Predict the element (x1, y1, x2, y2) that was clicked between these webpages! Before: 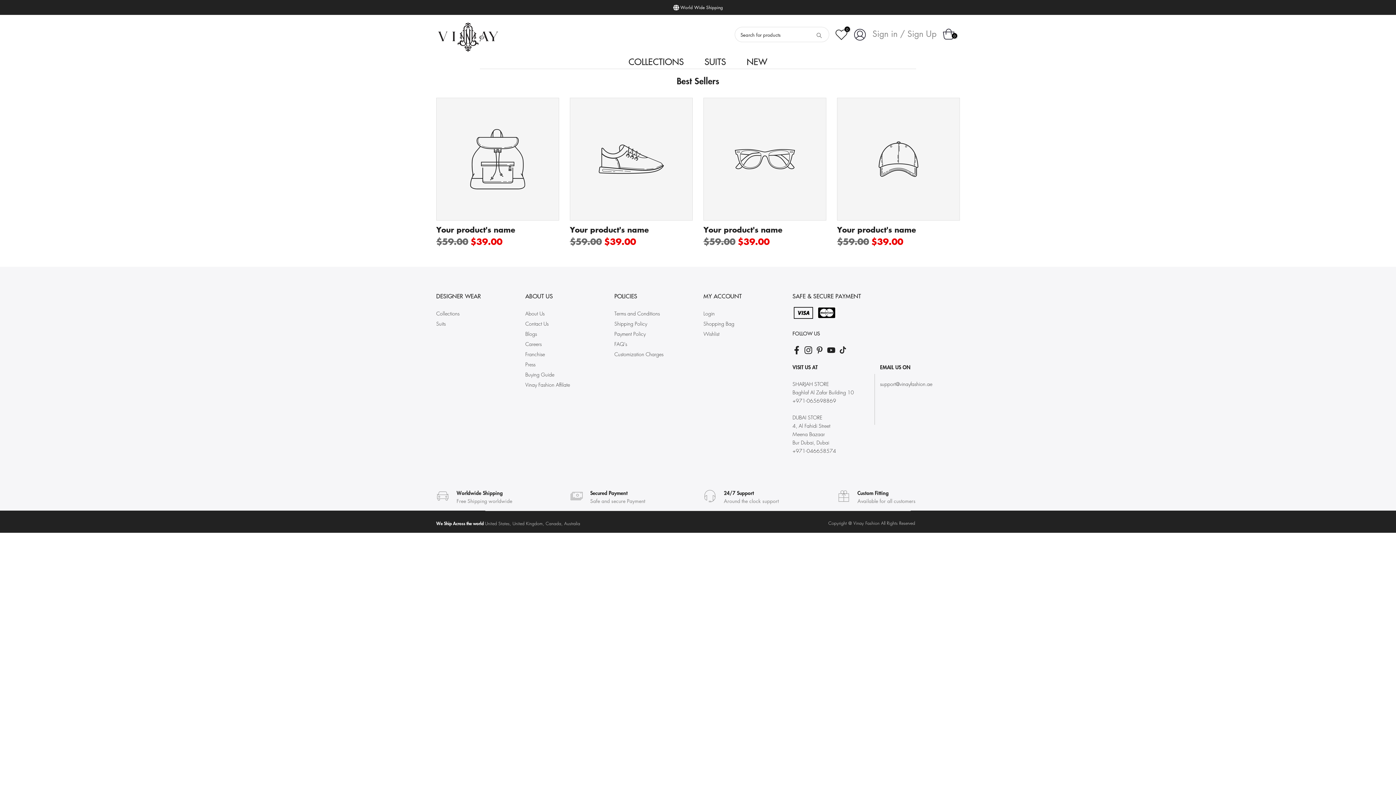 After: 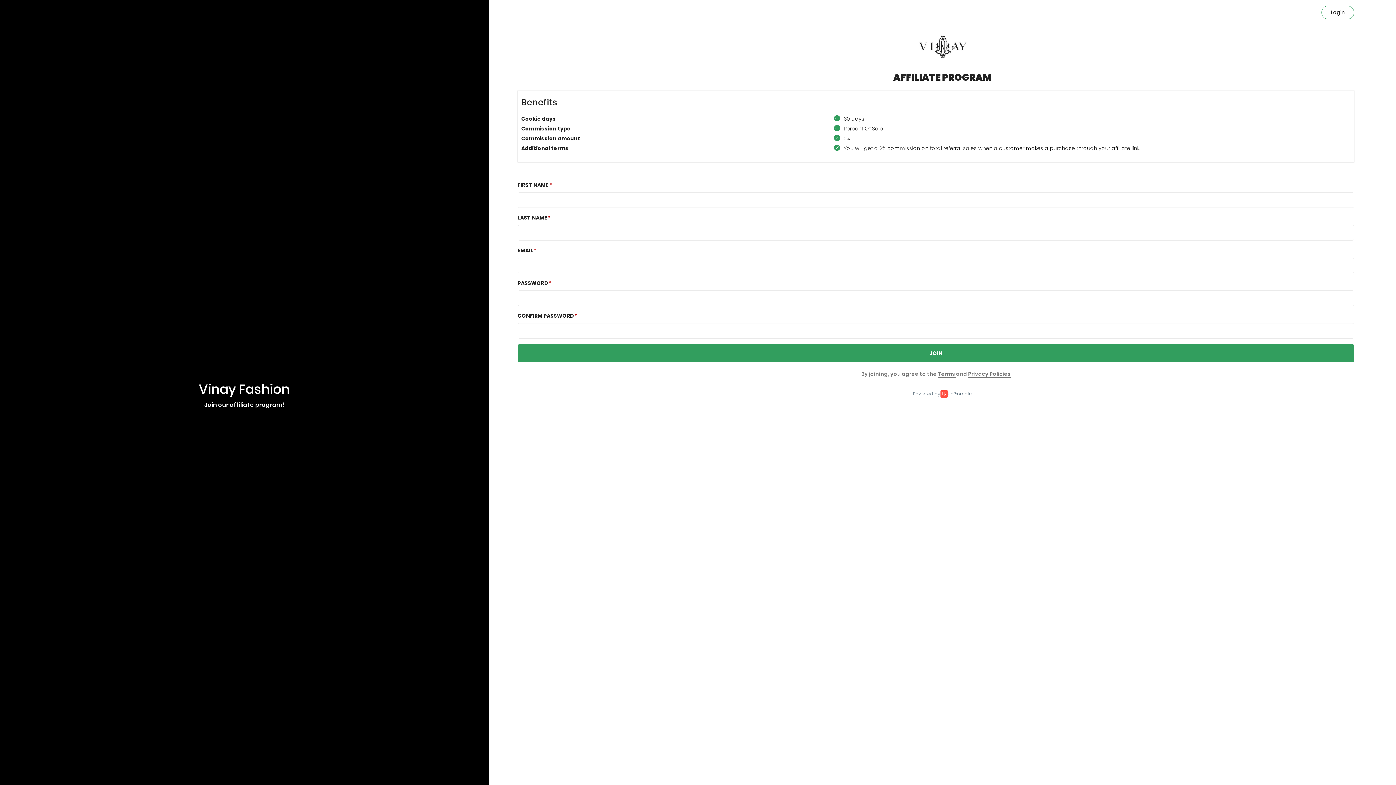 Action: bbox: (525, 381, 570, 388) label: Vinay Fashion Affilate